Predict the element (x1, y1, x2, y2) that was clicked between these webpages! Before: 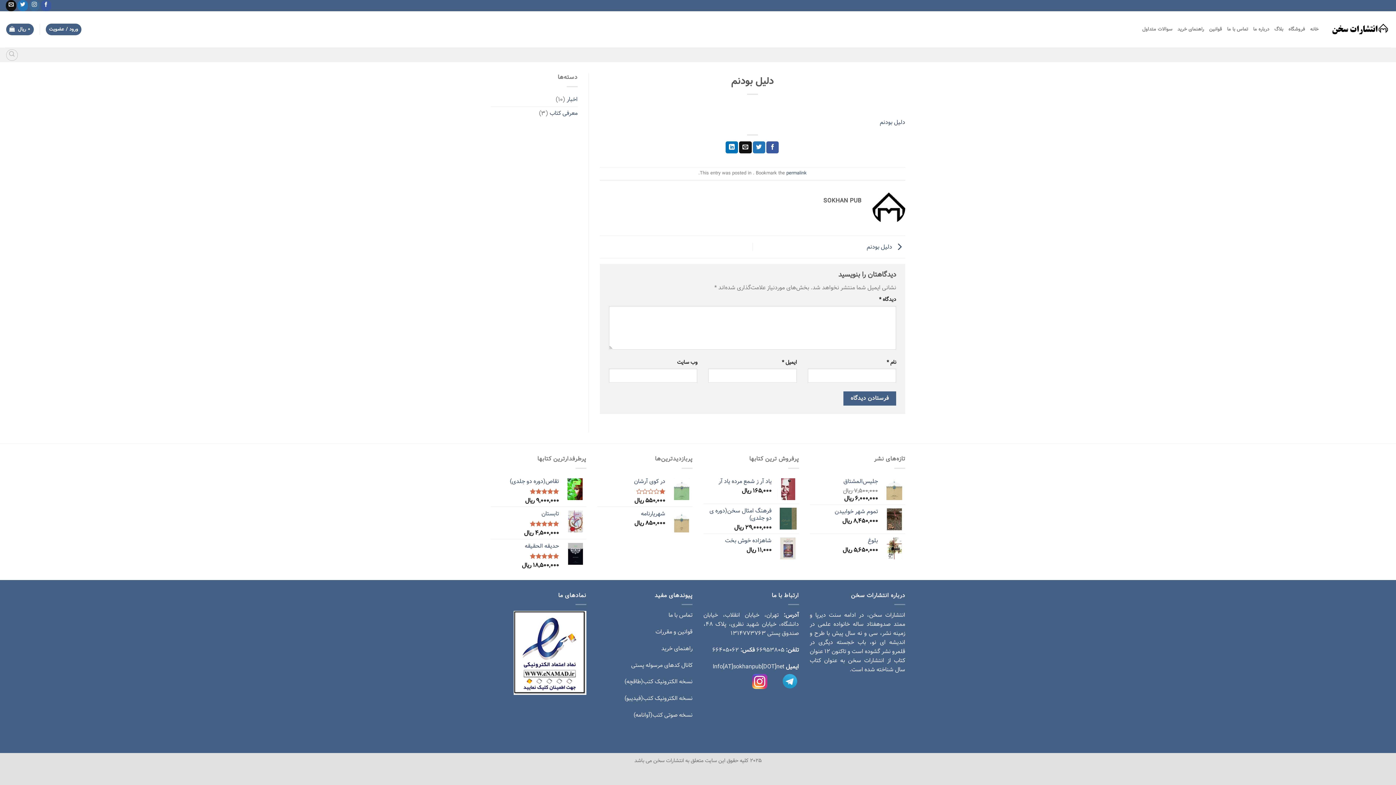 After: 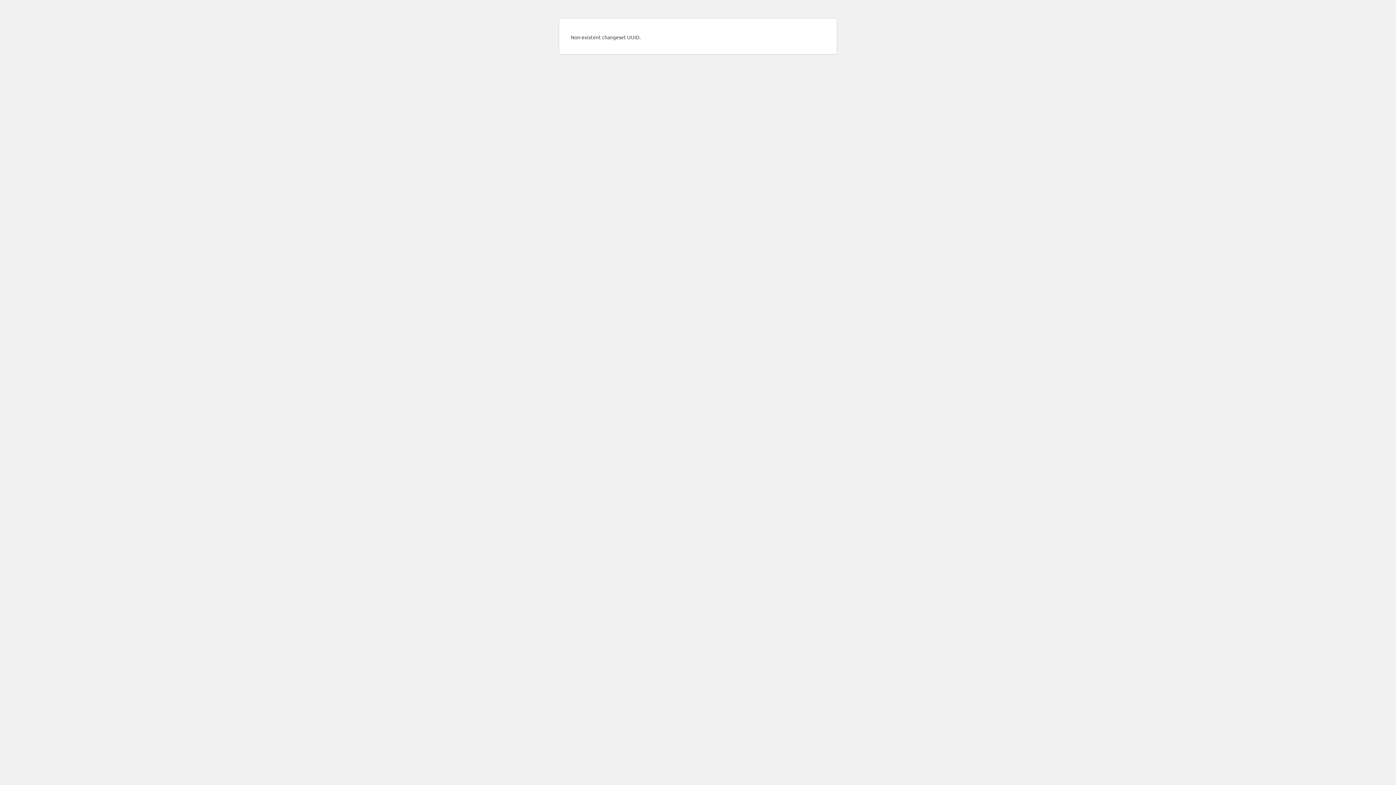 Action: bbox: (661, 644, 692, 653) label: راهنمای خرید